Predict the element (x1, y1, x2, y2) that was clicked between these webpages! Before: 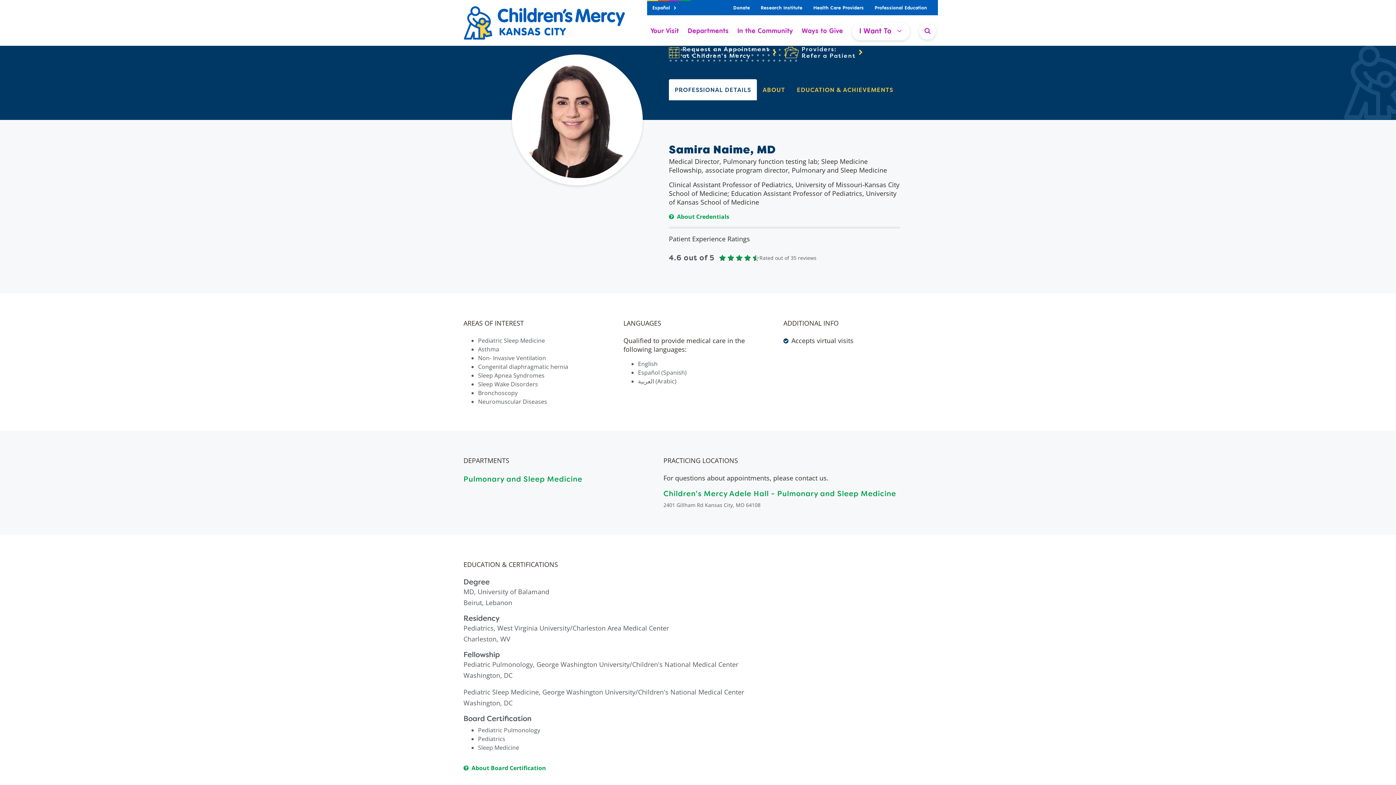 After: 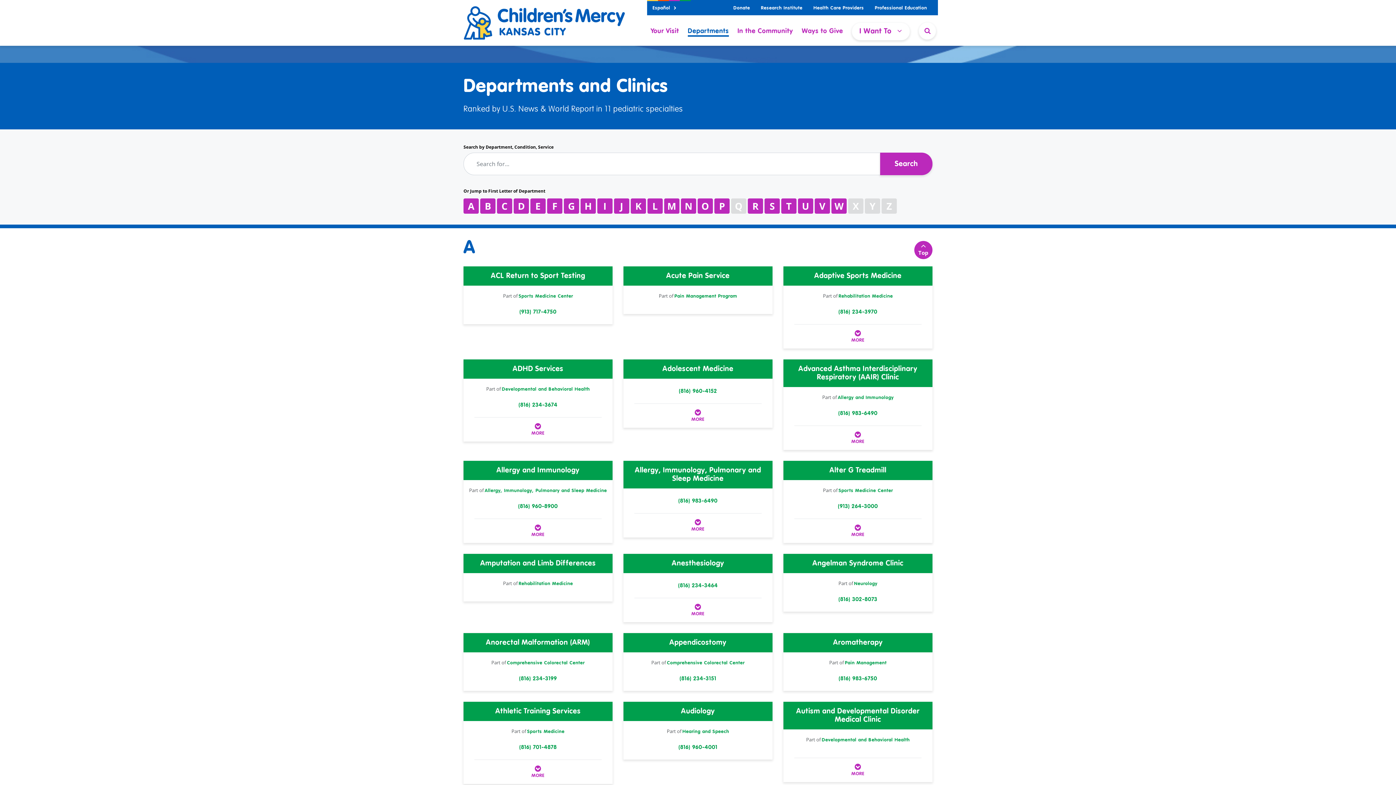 Action: bbox: (687, 28, 729, 34) label: Departments